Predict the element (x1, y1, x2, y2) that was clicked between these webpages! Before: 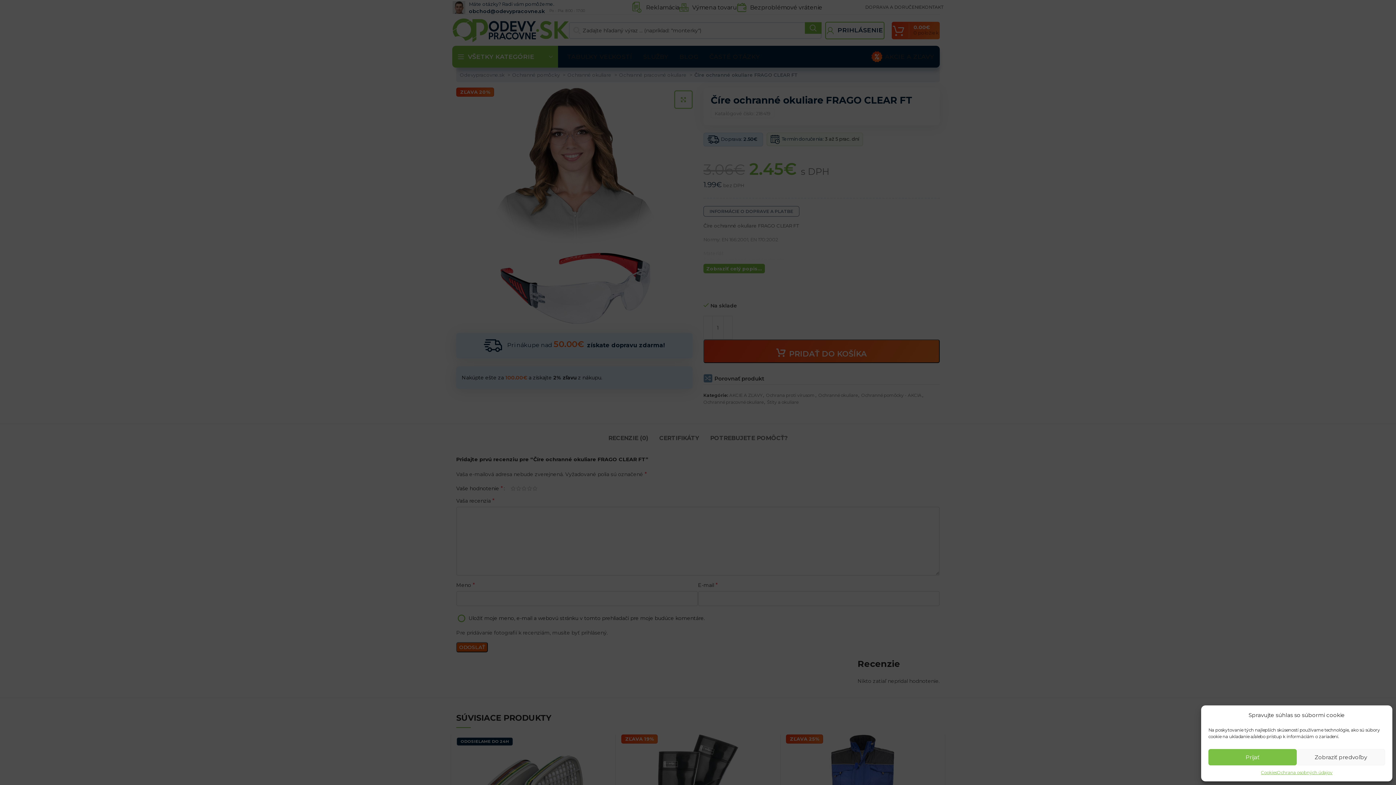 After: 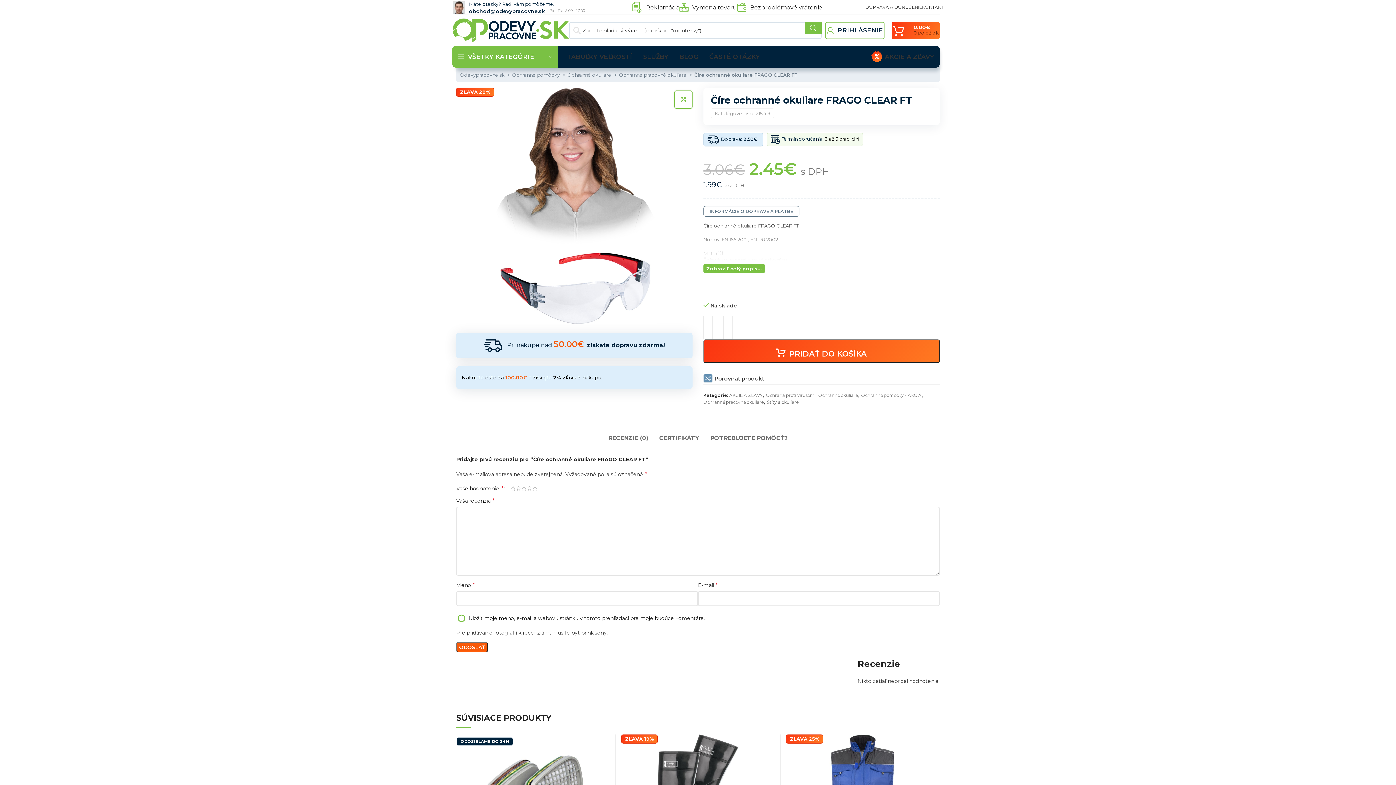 Action: bbox: (1208, 749, 1297, 765) label: Prijať